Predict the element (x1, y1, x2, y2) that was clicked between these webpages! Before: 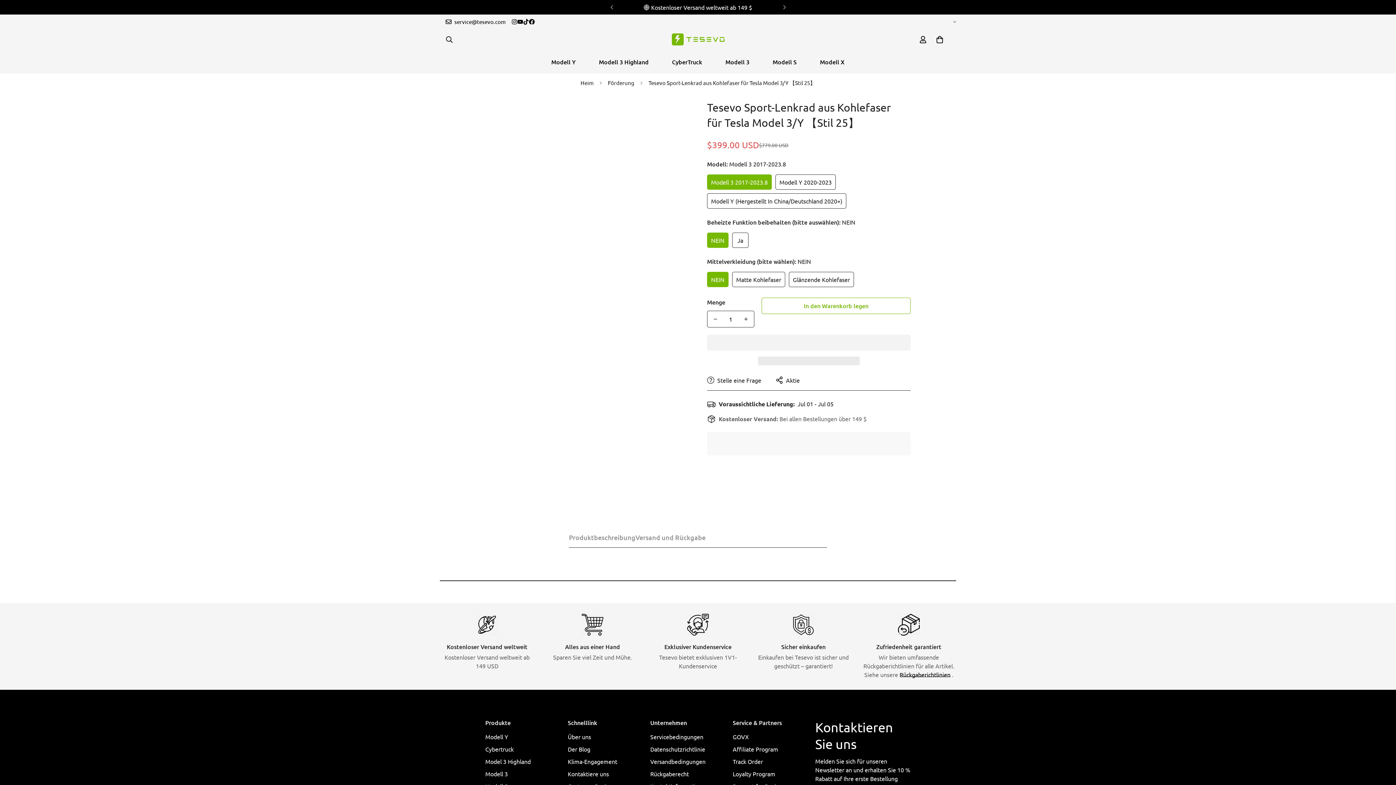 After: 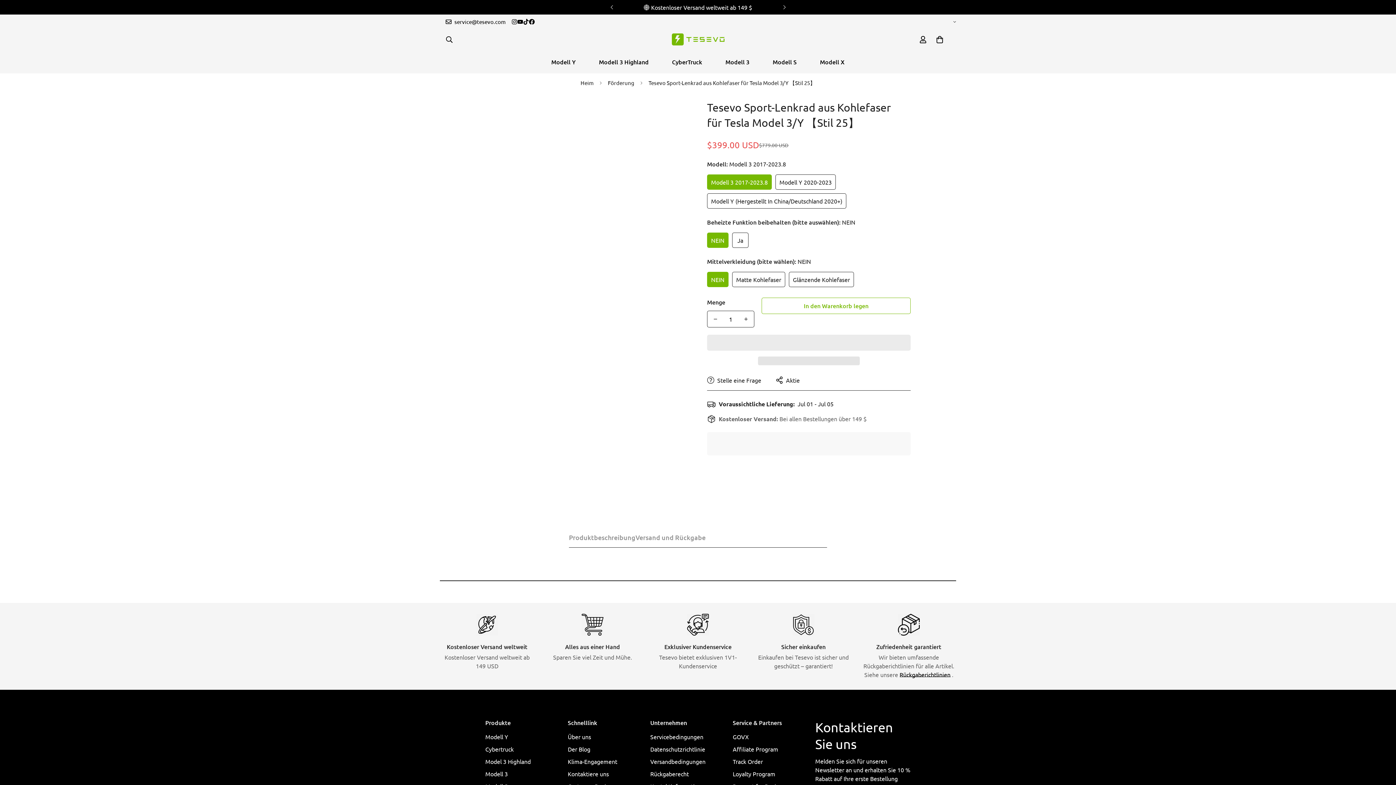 Action: bbox: (776, 0, 792, 14) label: Next